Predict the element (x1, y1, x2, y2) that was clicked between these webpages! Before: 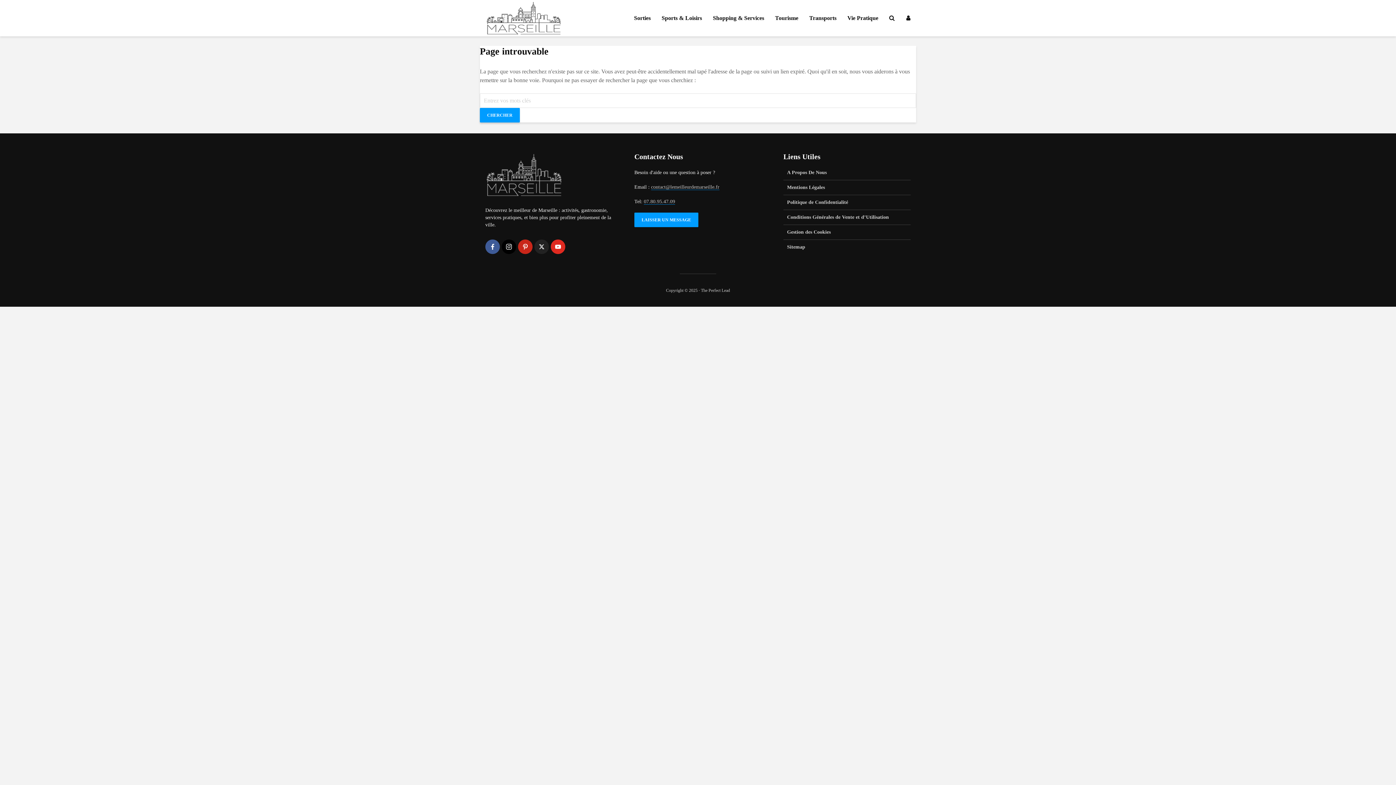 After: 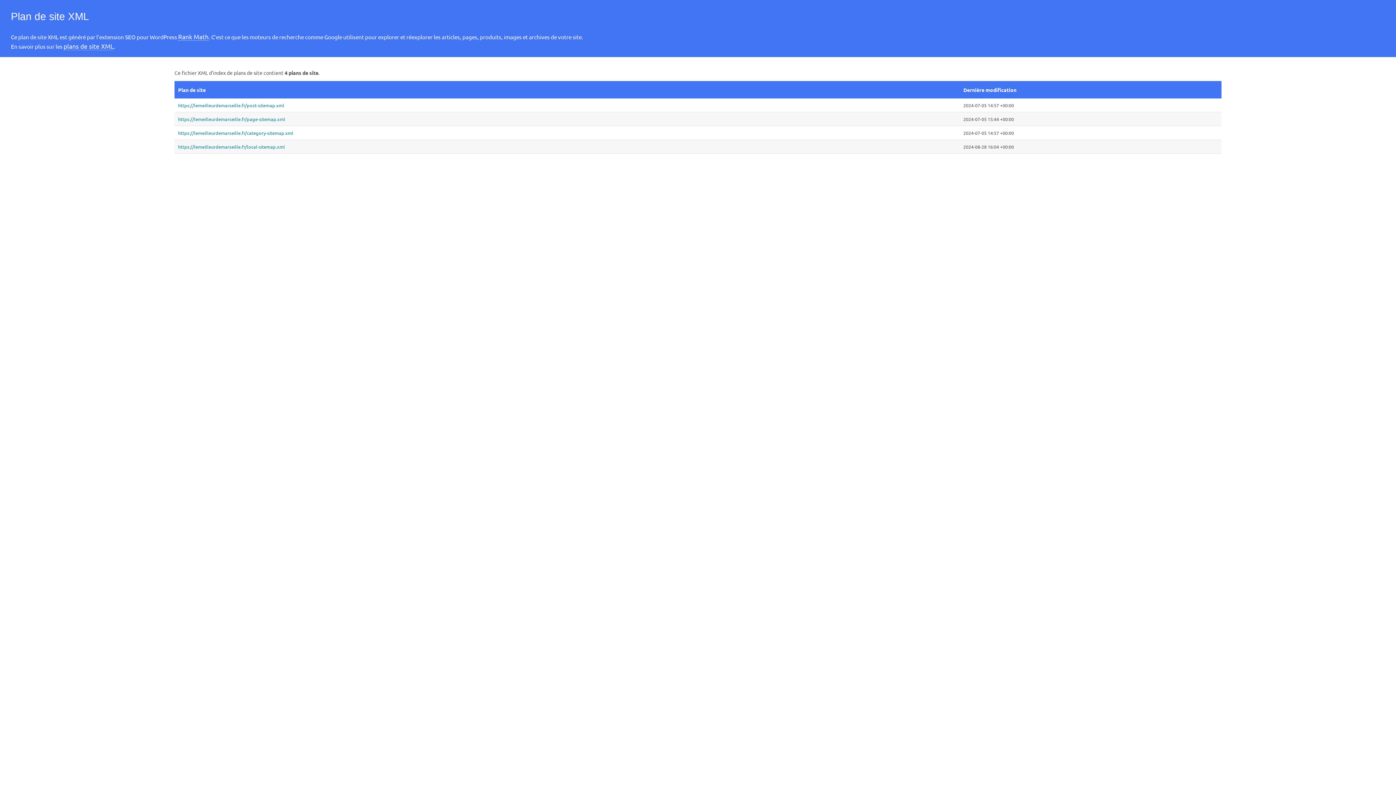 Action: bbox: (783, 240, 910, 254) label: Sitemap